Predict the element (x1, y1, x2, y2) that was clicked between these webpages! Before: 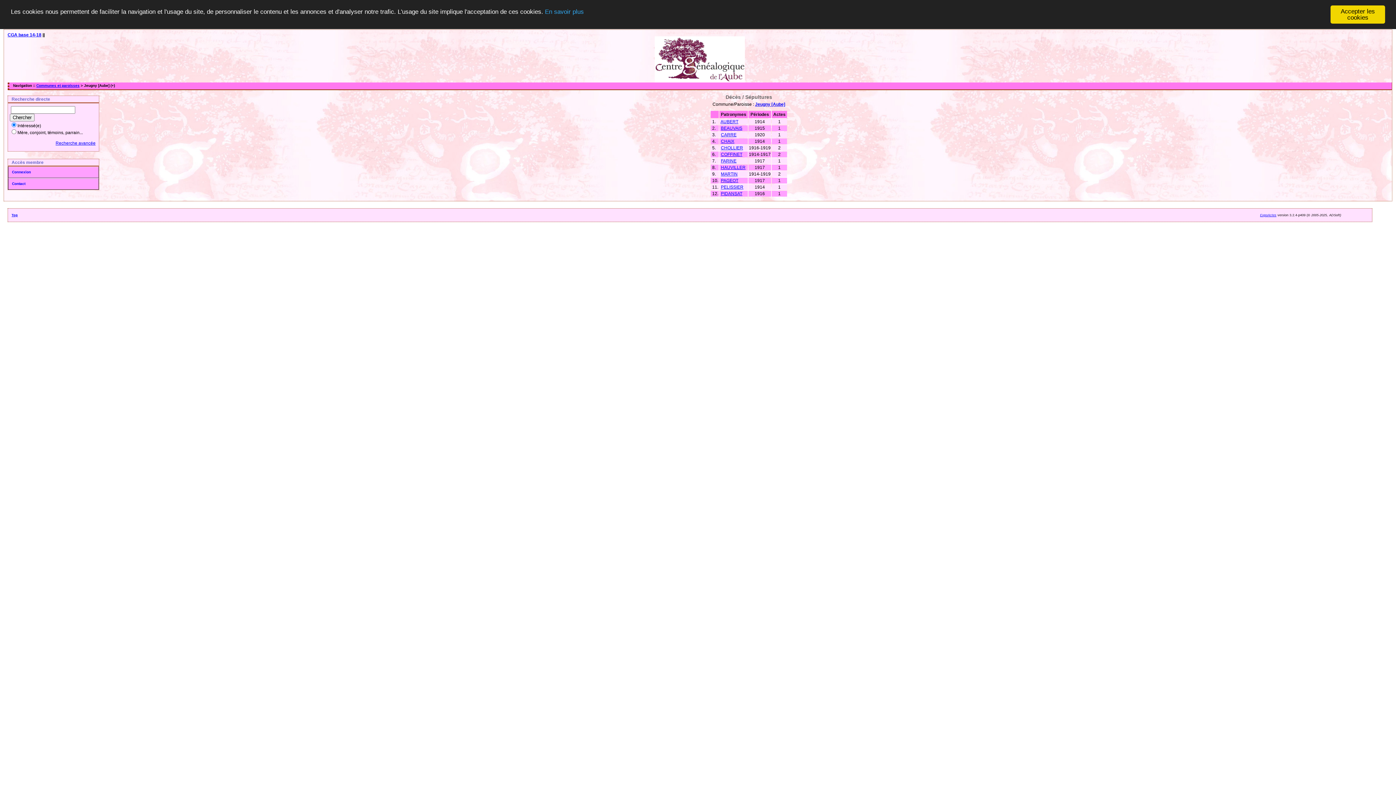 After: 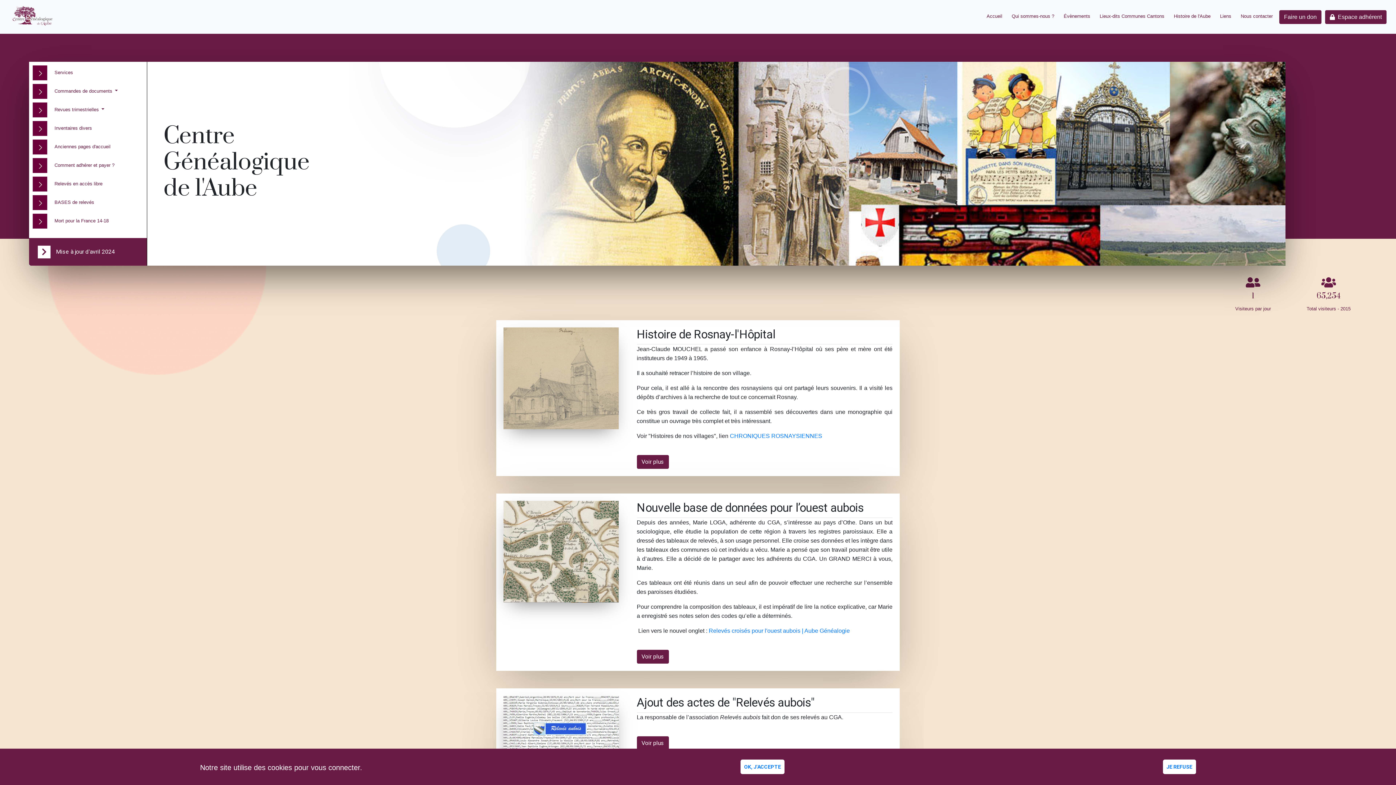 Action: label: CGA base 14-18 bbox: (7, 32, 41, 37)